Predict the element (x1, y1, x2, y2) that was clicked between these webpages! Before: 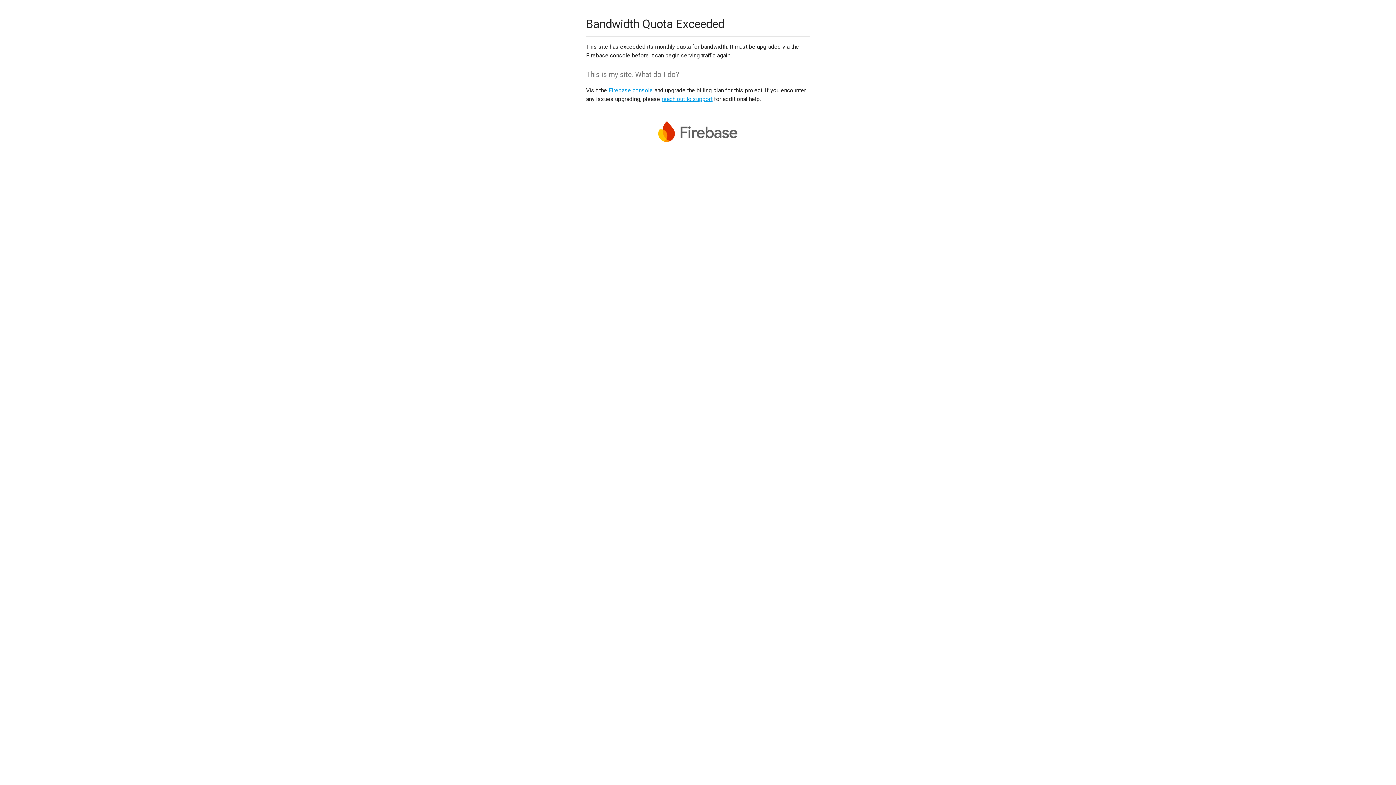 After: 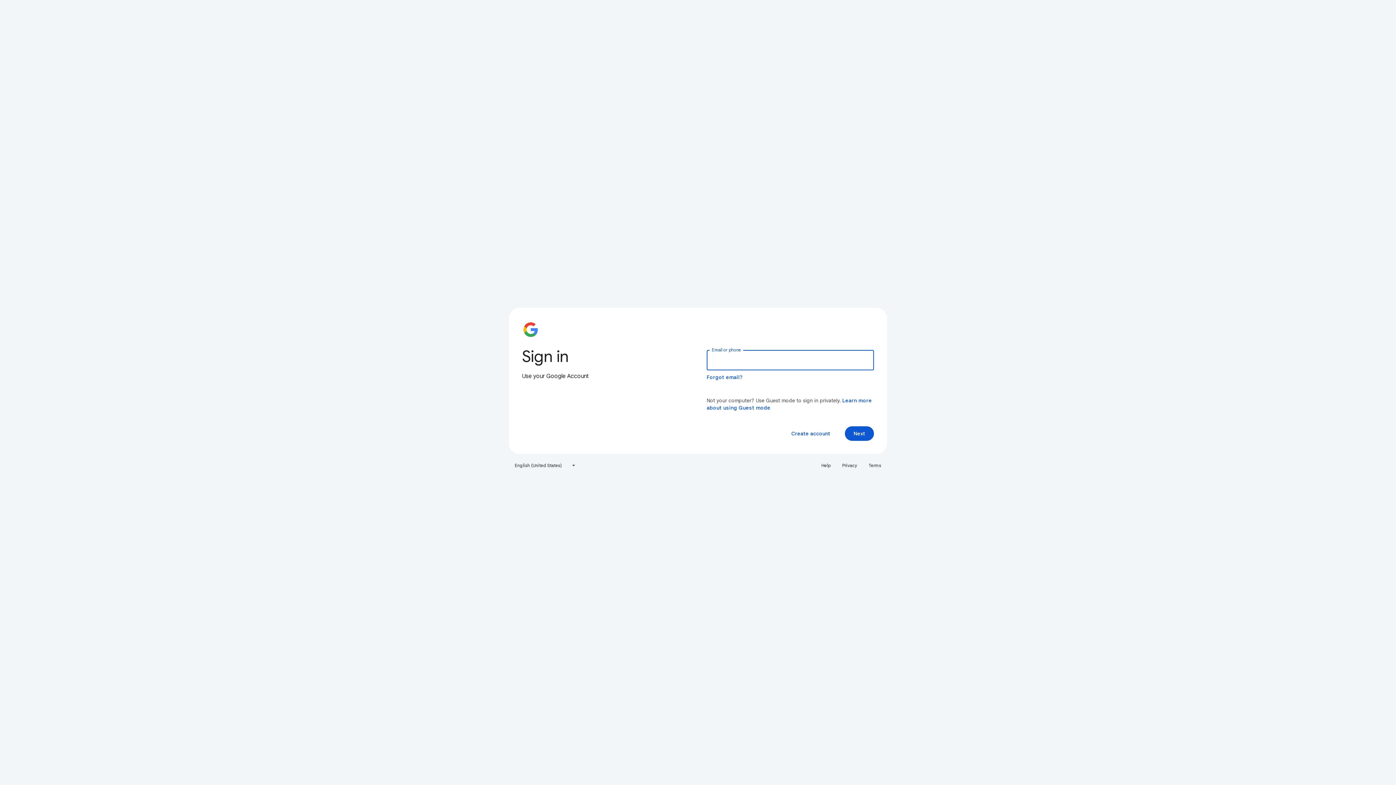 Action: label: Firebase console bbox: (608, 86, 653, 93)